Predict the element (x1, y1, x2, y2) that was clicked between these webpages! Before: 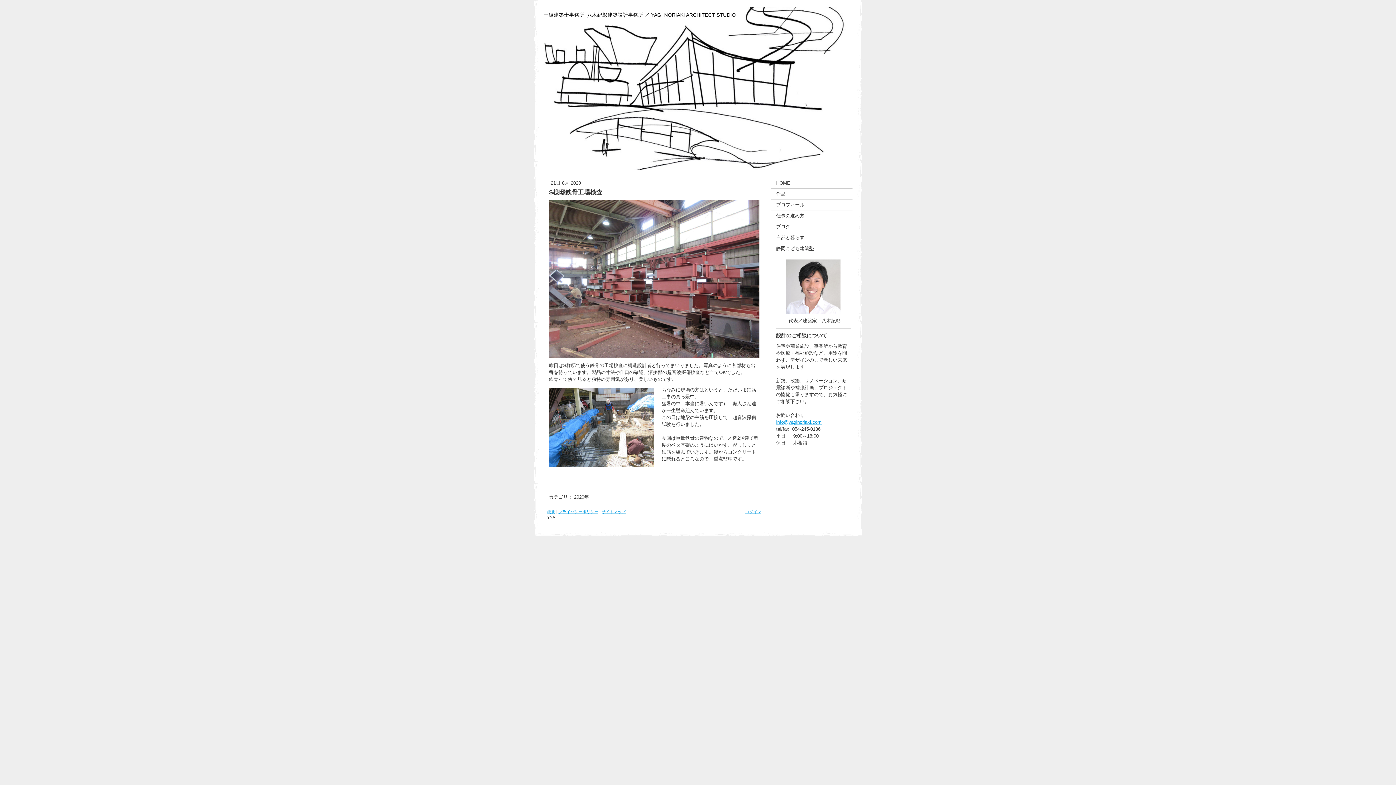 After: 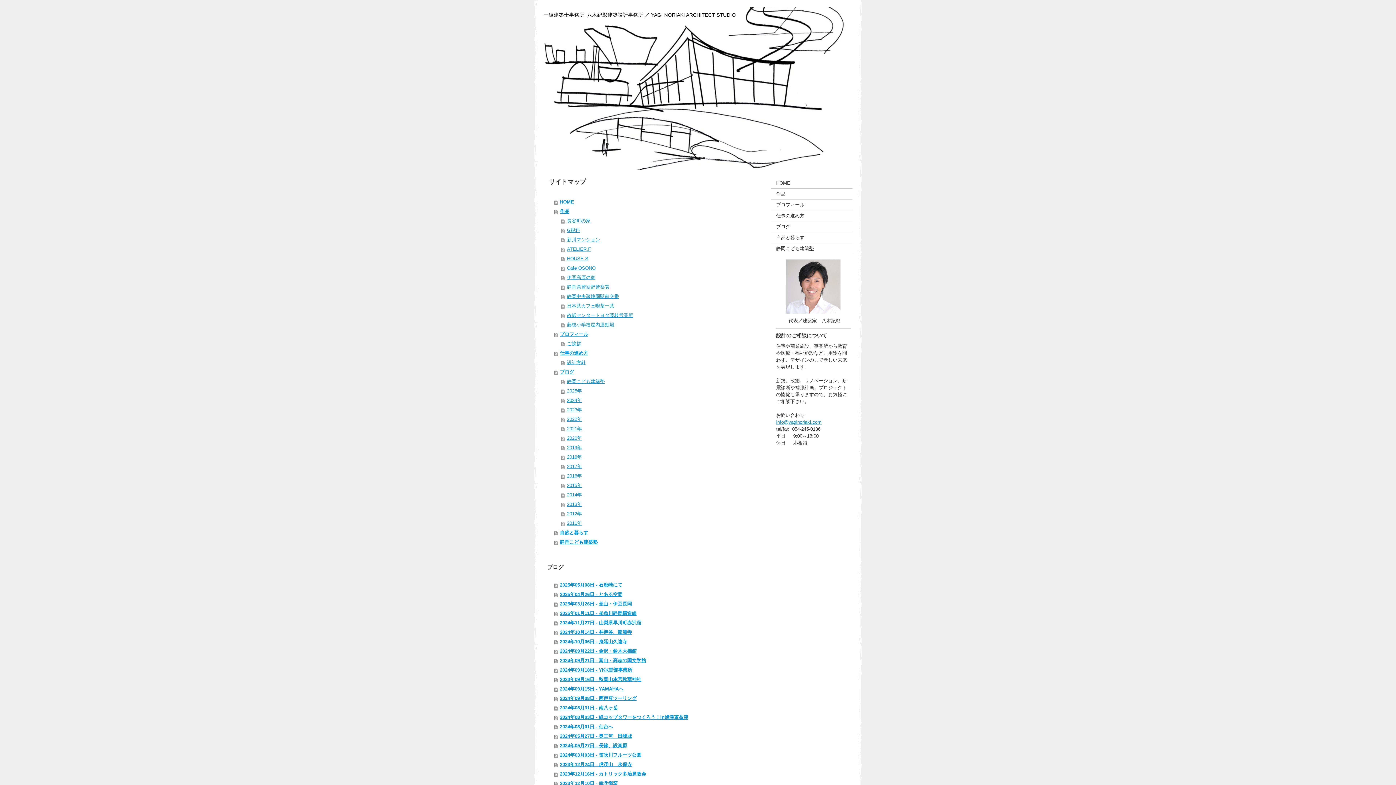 Action: bbox: (601, 509, 625, 514) label: サイトマップ